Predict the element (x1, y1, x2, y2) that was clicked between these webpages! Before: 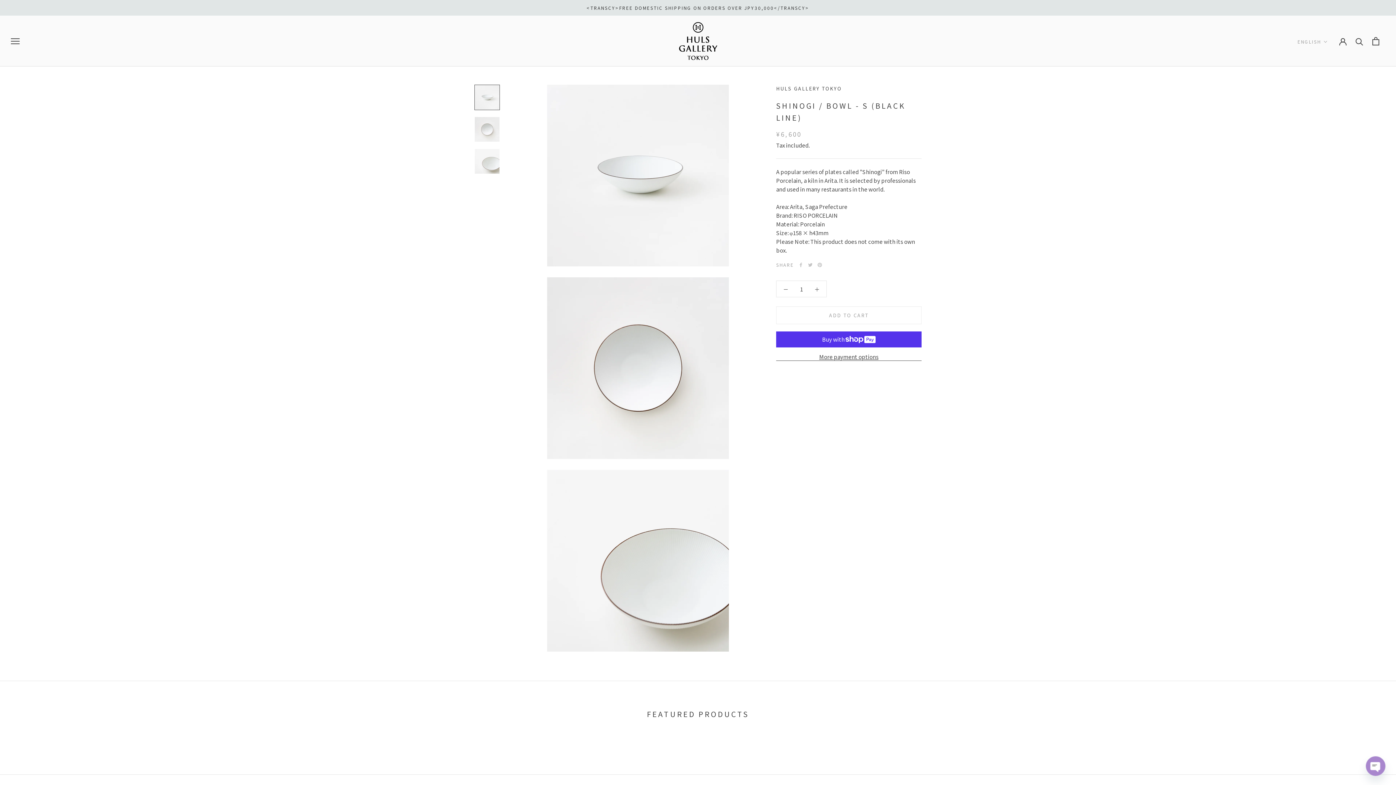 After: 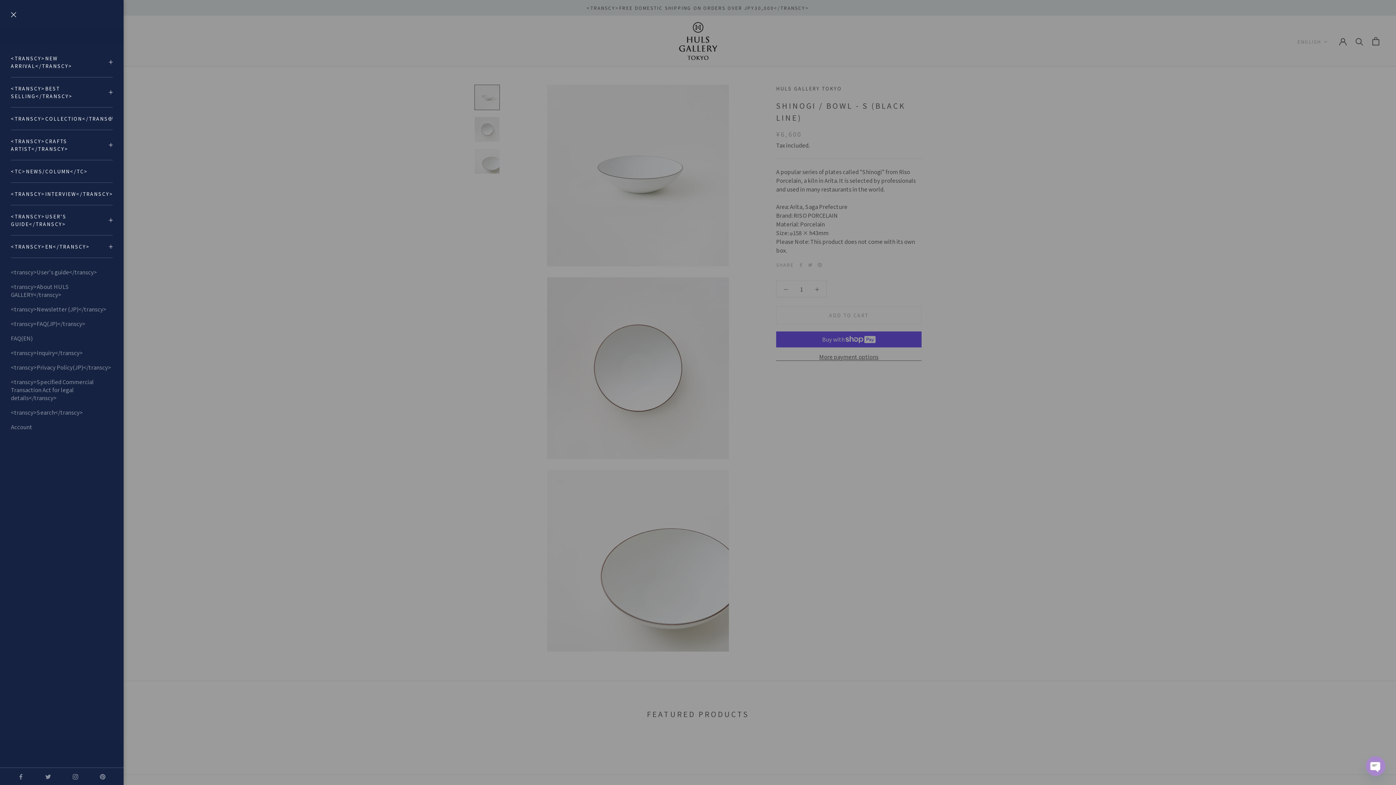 Action: bbox: (10, 37, 19, 44) label: Open navigation